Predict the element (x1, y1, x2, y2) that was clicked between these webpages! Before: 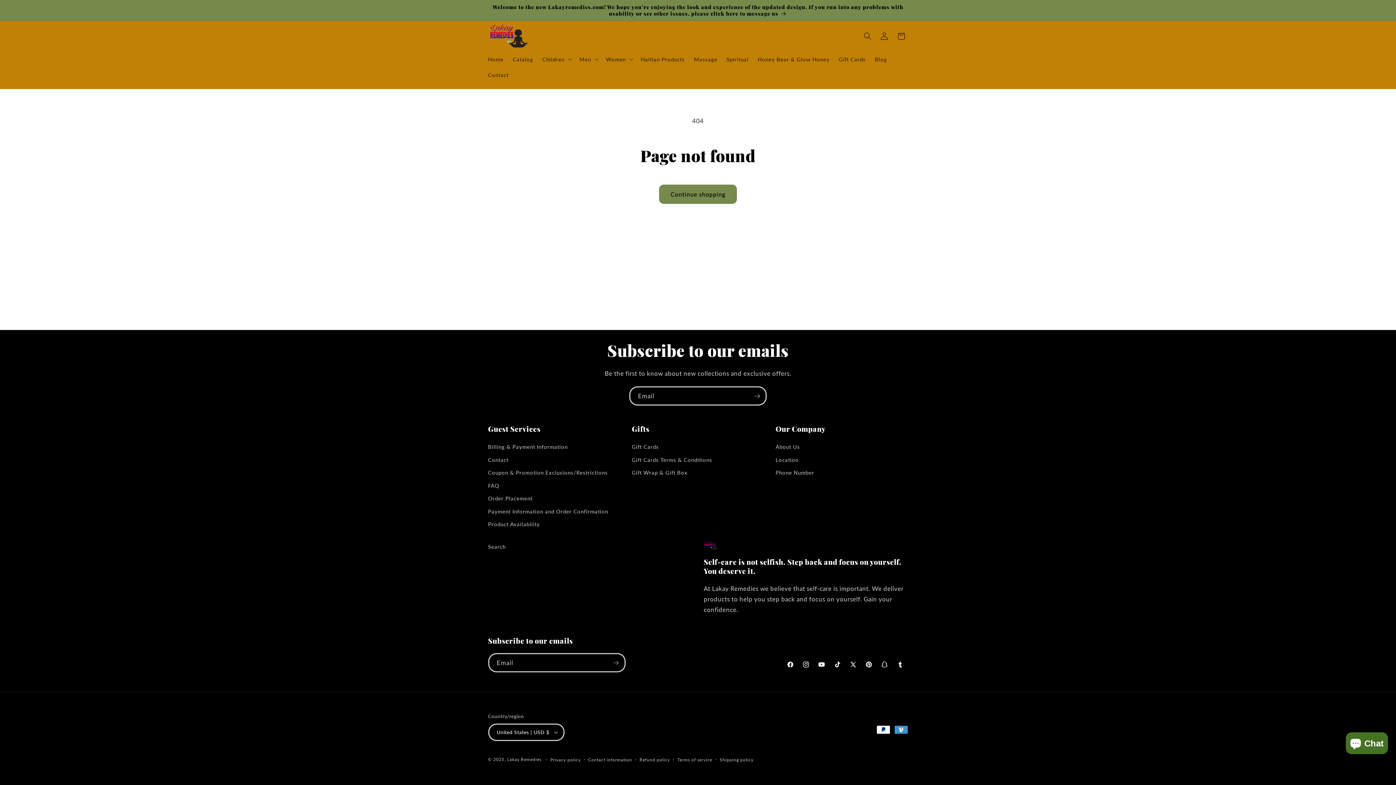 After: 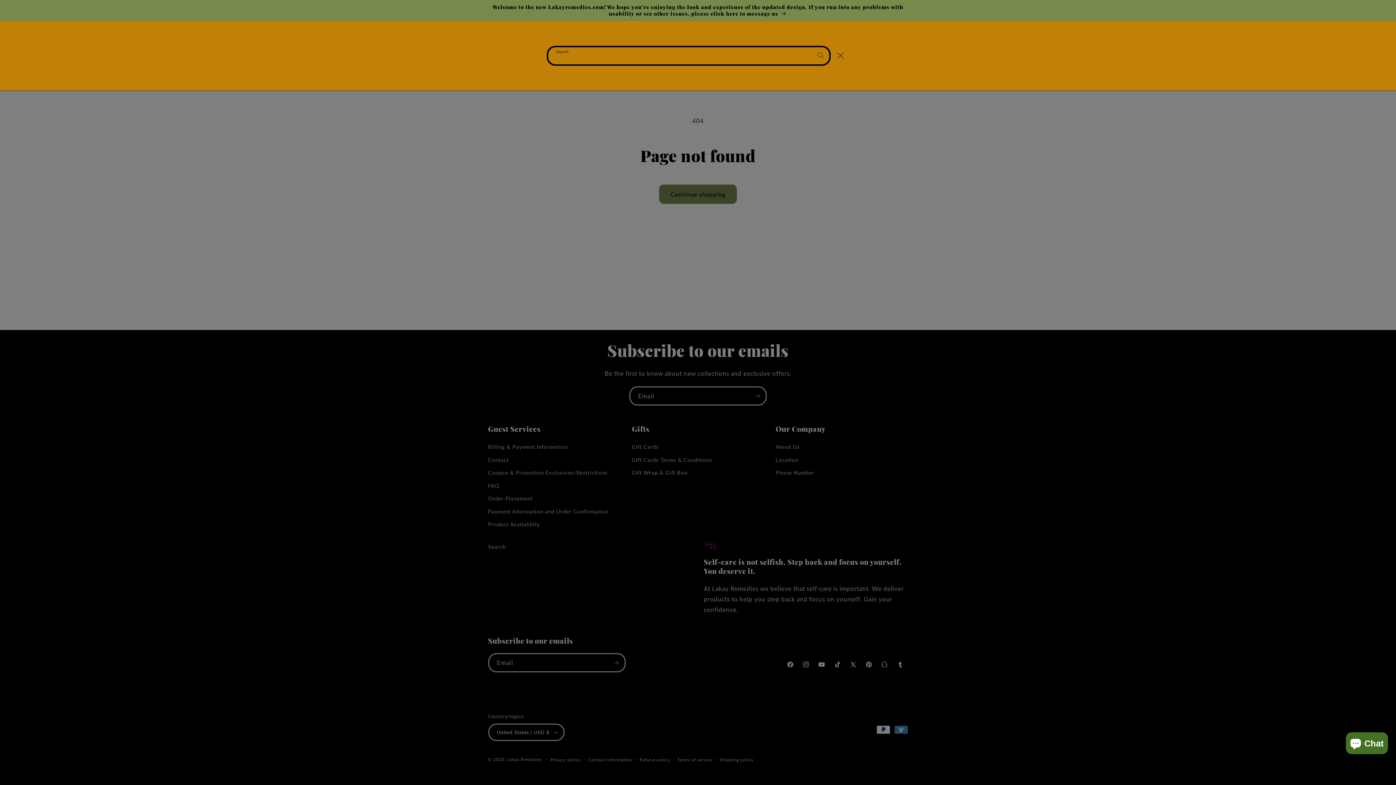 Action: bbox: (859, 27, 876, 44) label: Search